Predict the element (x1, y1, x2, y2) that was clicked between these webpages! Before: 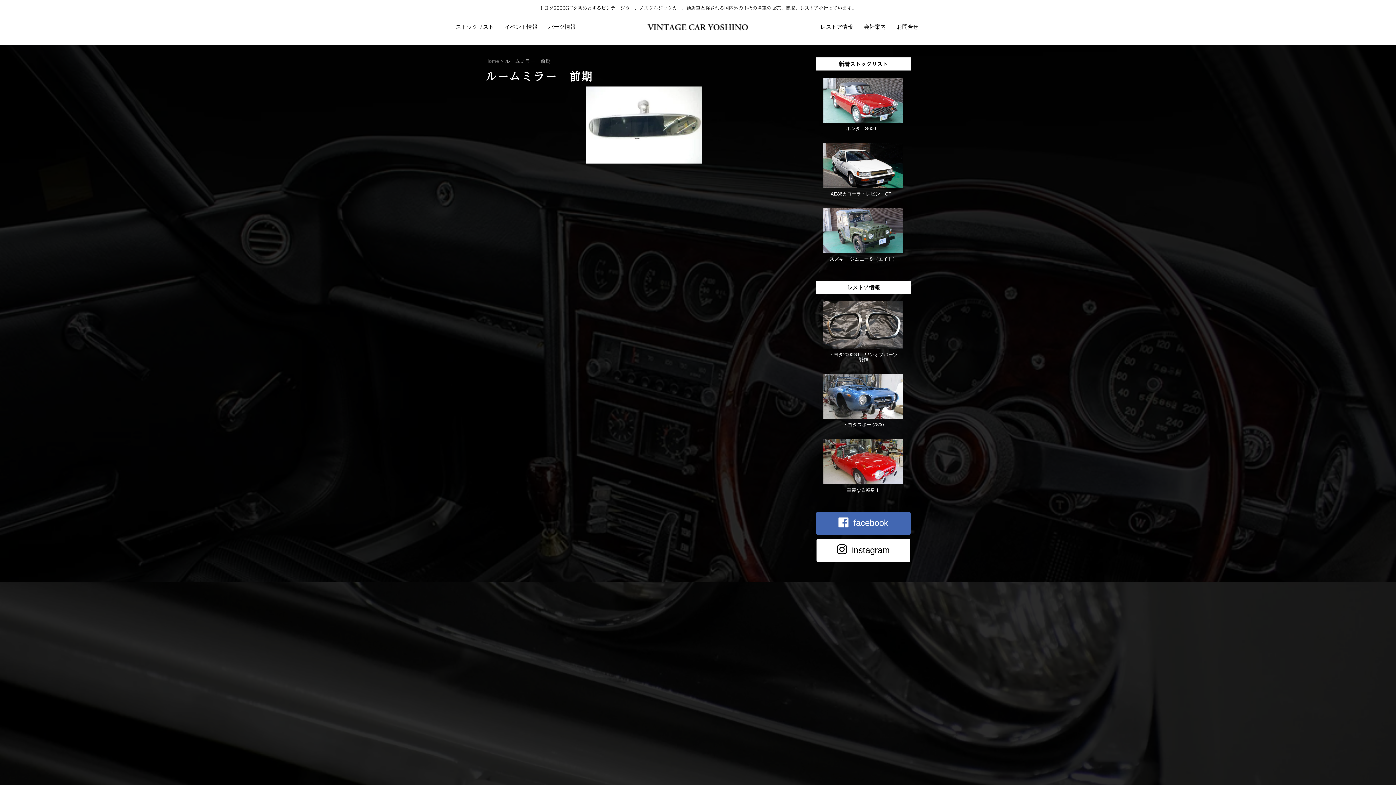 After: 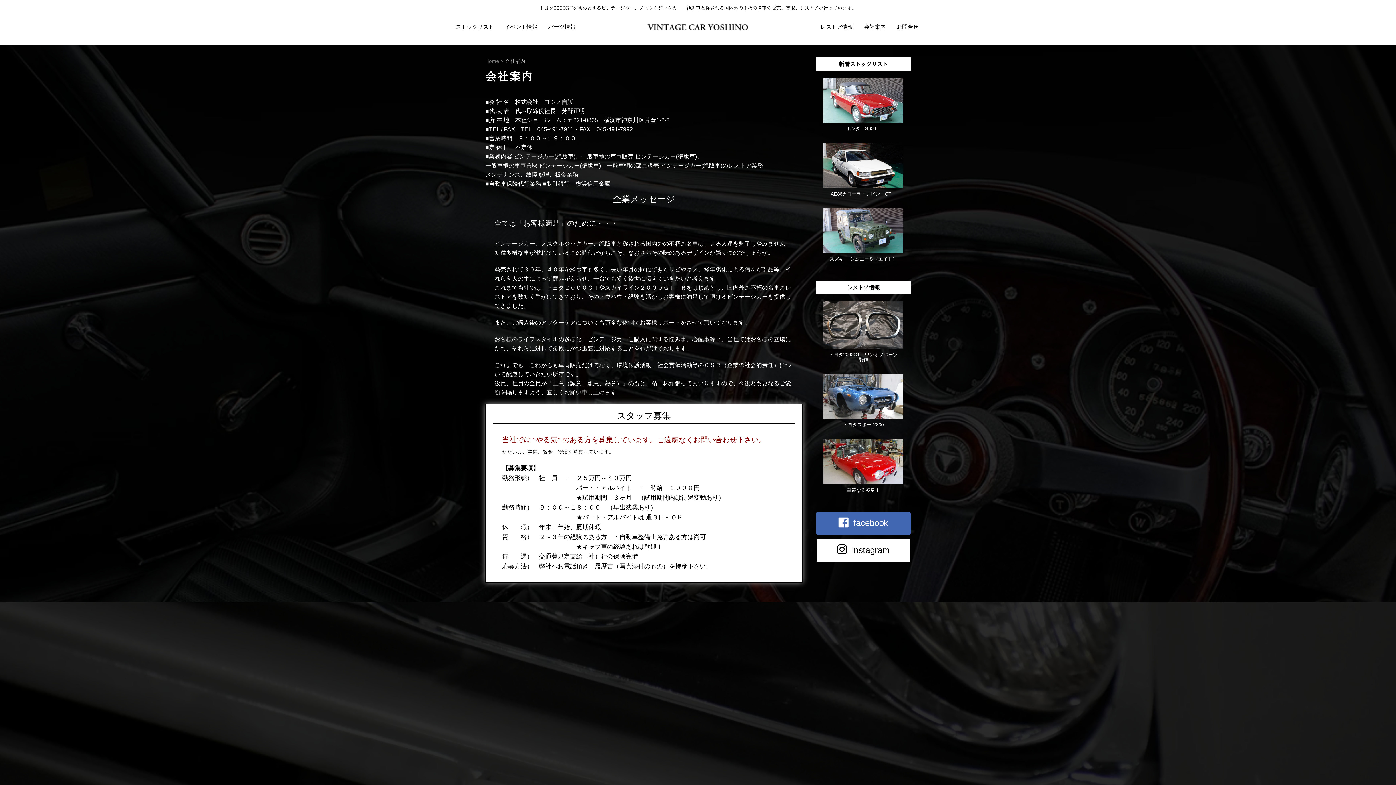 Action: bbox: (858, 17, 891, 36) label: 会社案内